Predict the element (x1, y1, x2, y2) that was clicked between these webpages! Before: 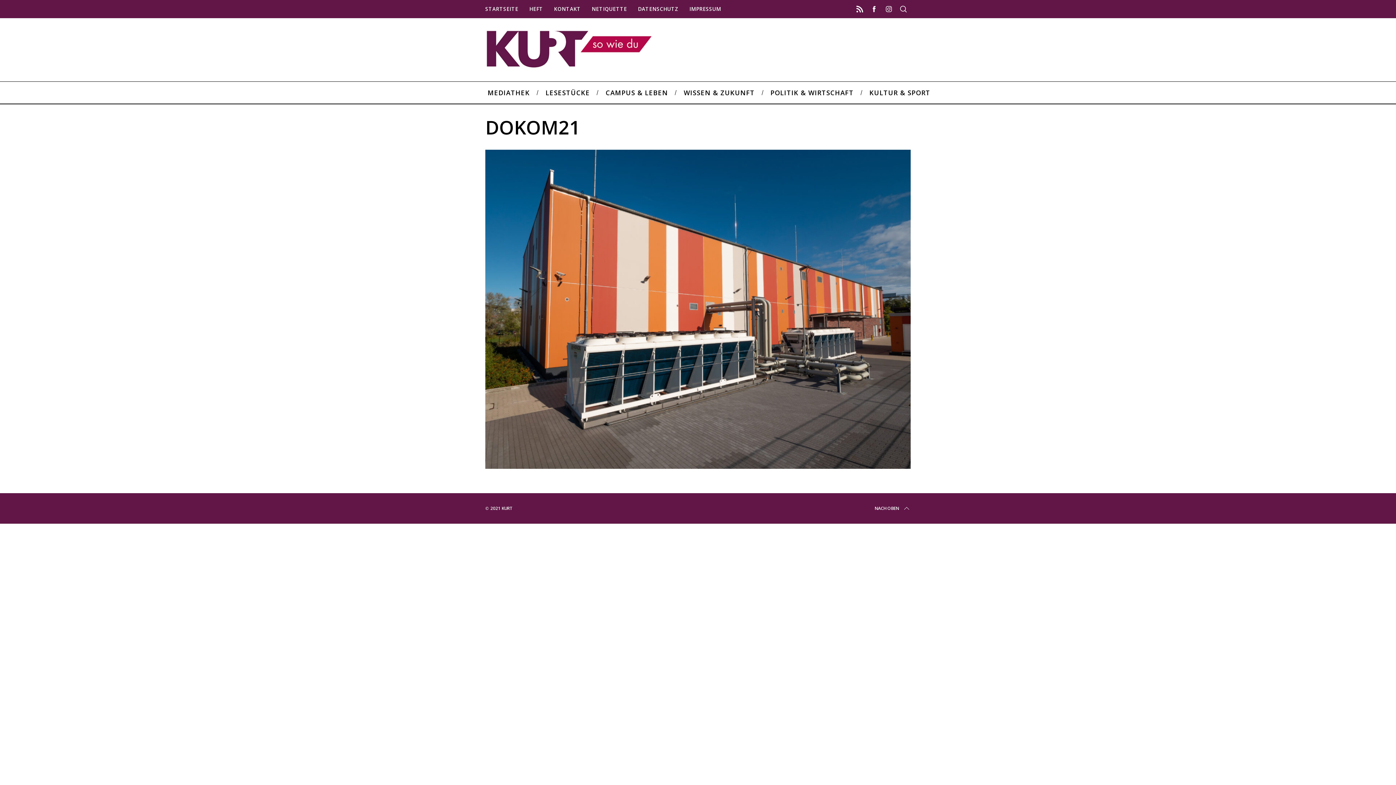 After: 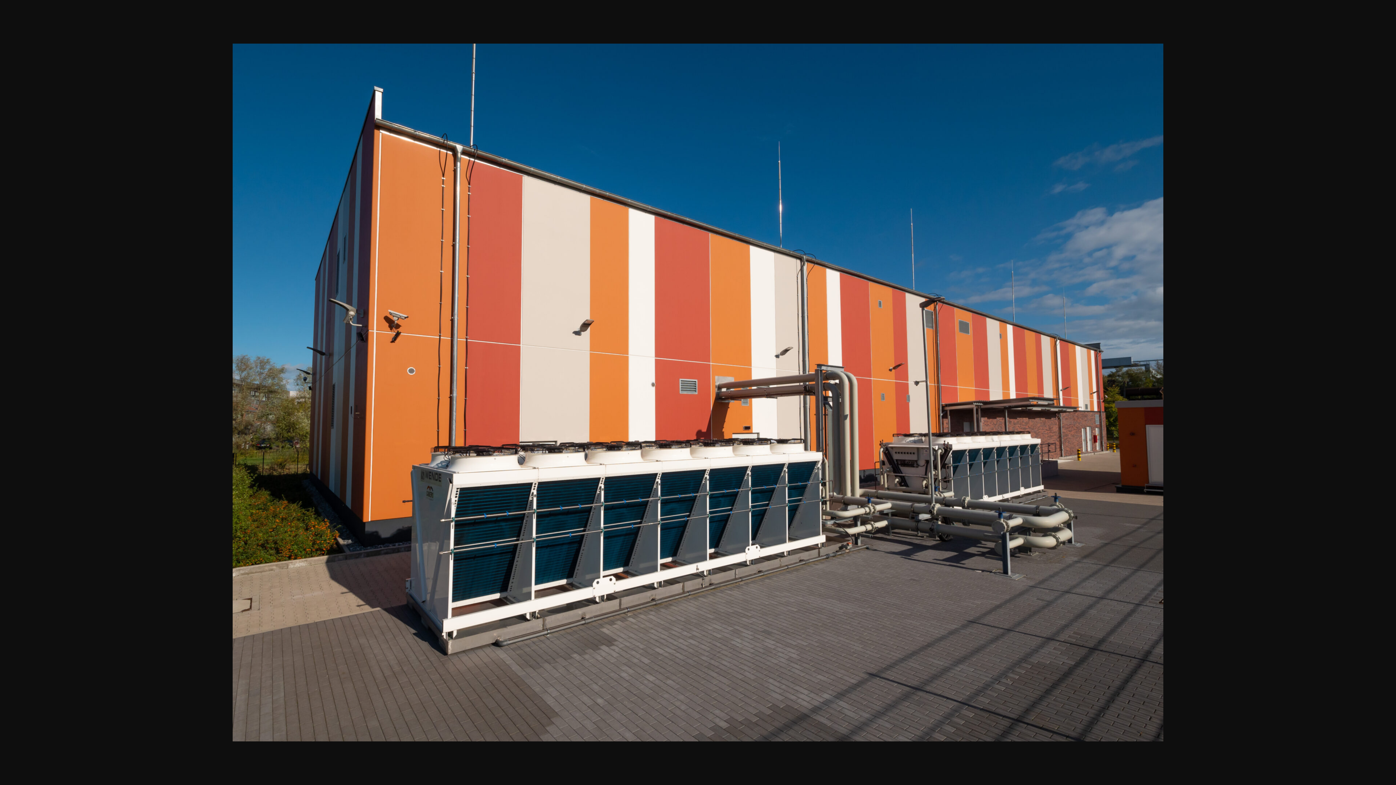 Action: bbox: (485, 462, 910, 470)